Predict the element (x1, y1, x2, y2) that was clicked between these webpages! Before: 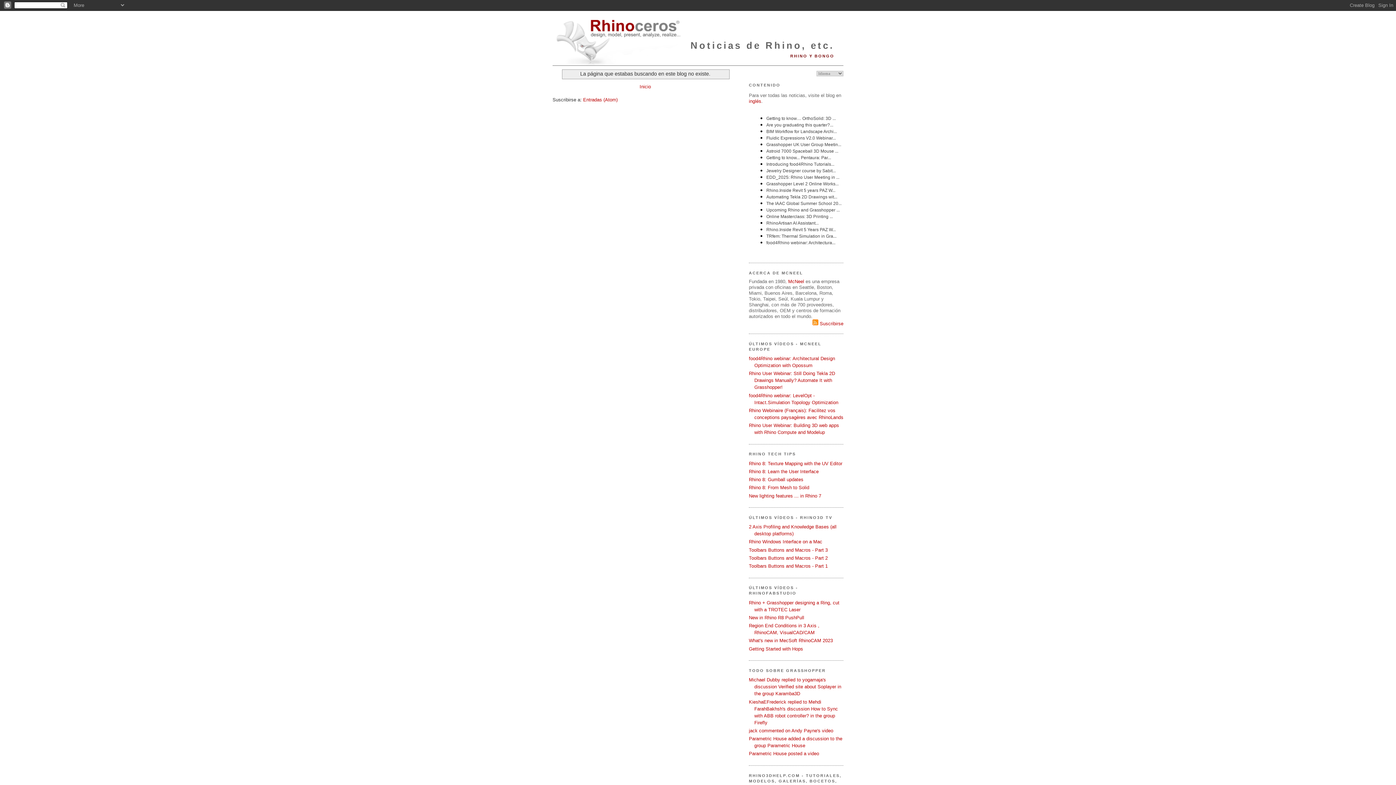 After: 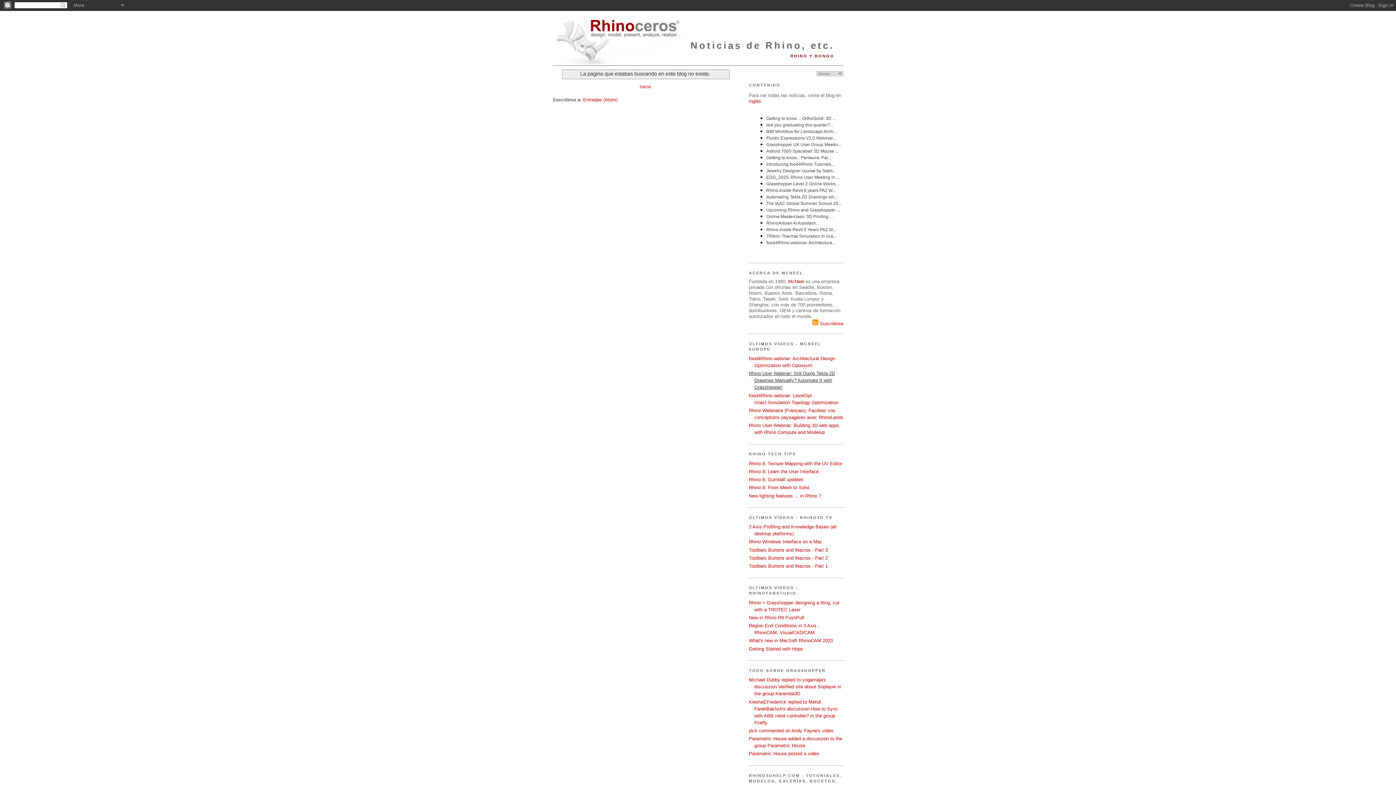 Action: label: Rhino User Webinar: Still Doing Tekla 2D Drawings Manually? Automate It with Grasshopper! bbox: (749, 371, 835, 390)